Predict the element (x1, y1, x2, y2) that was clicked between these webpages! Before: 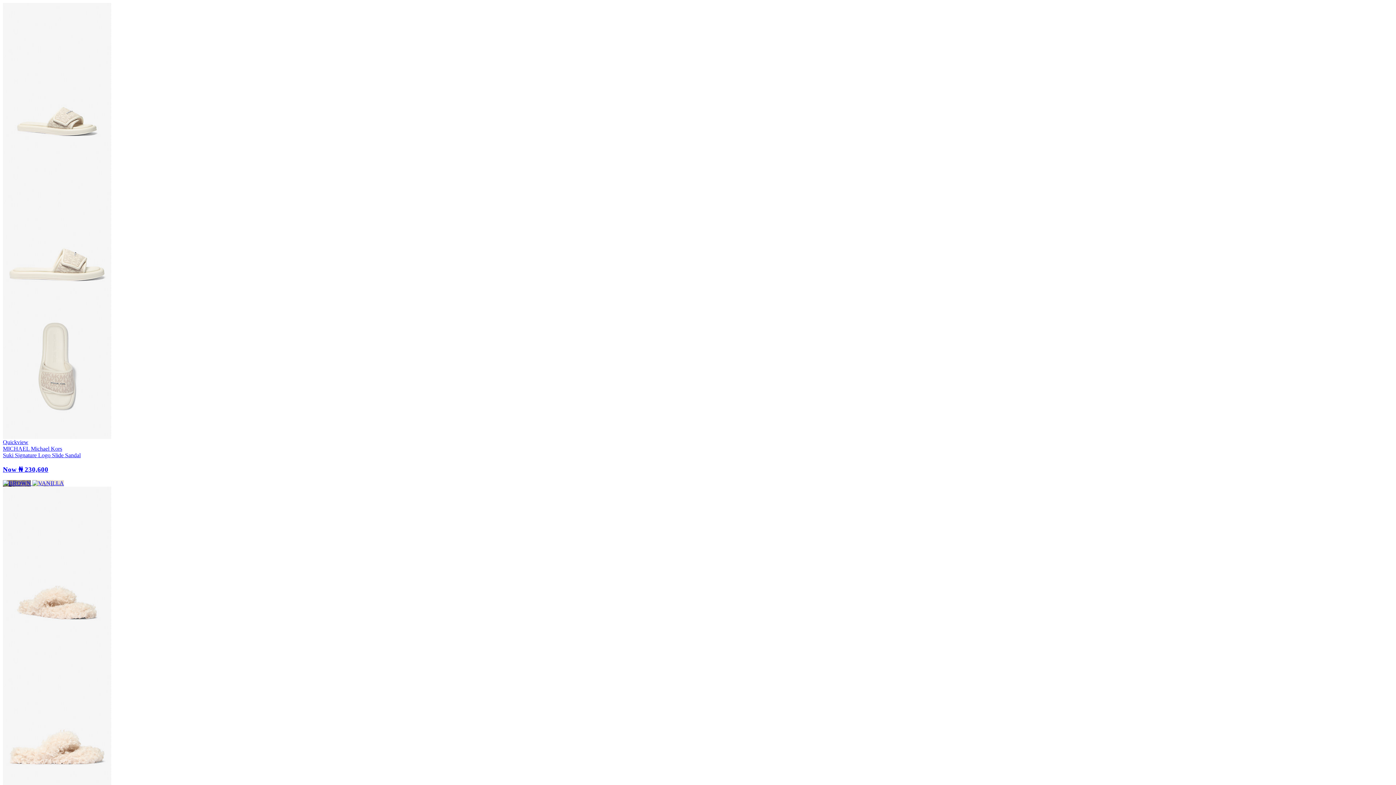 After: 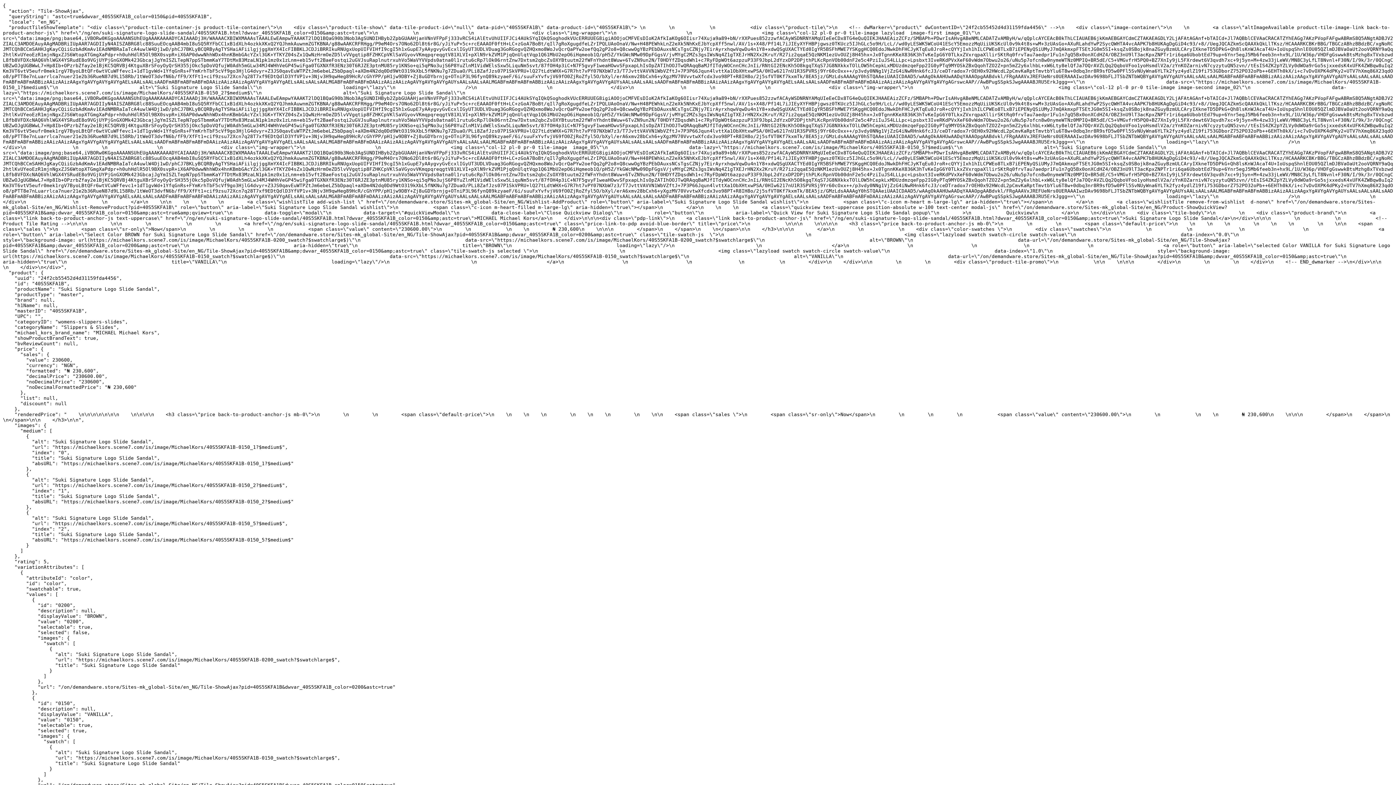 Action: bbox: (32, 480, 64, 486) label: Select Color VANILLA for Suki Signature Logo Slide Sandal